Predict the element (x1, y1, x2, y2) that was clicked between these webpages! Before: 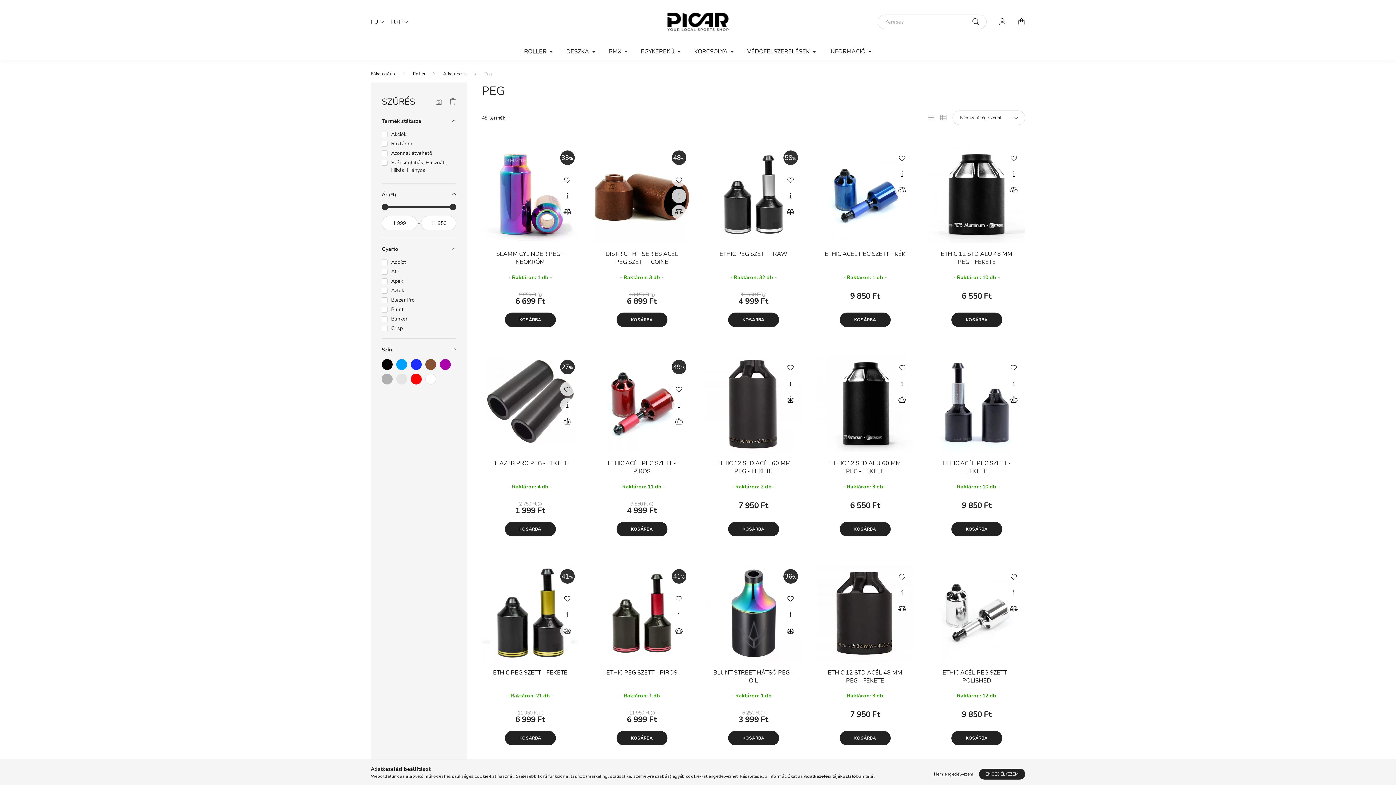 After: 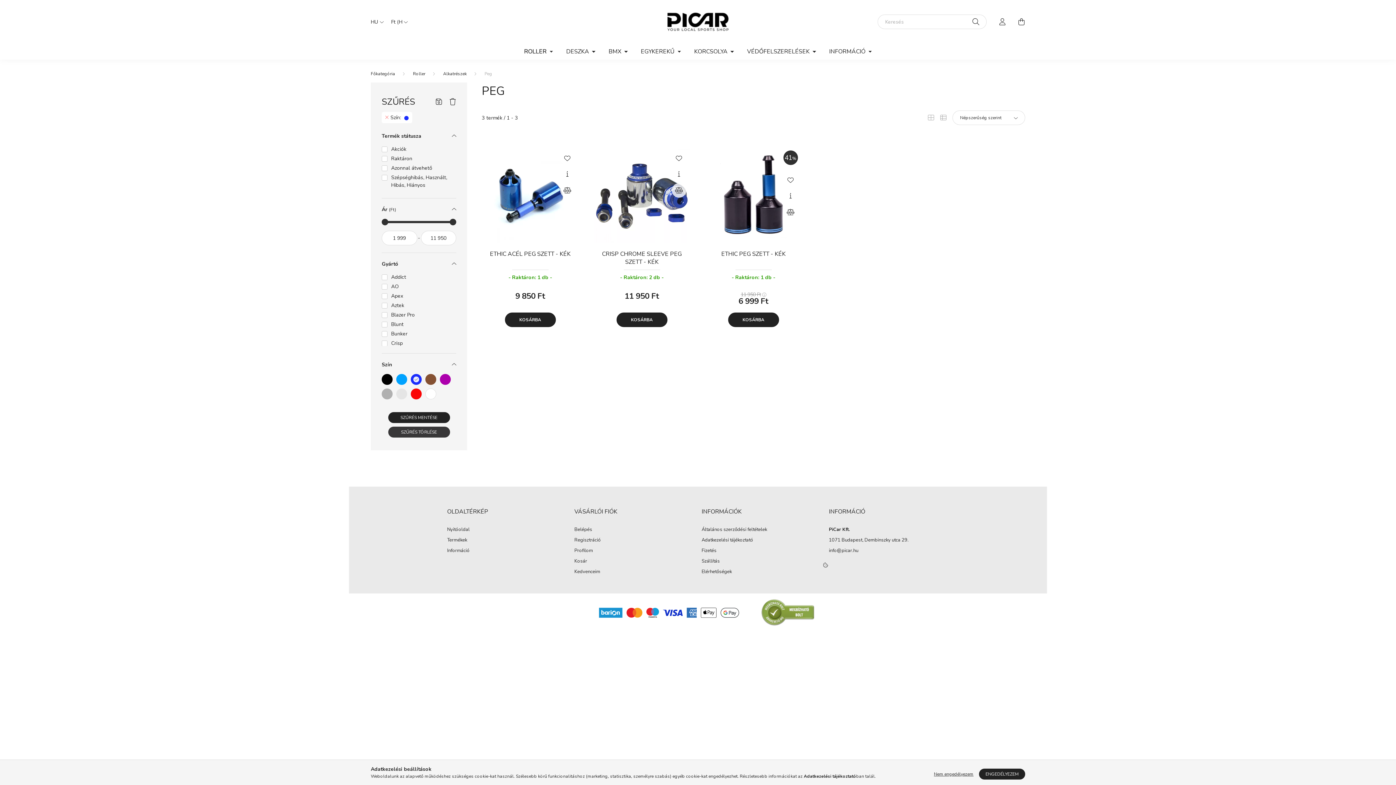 Action: bbox: (410, 359, 421, 370)